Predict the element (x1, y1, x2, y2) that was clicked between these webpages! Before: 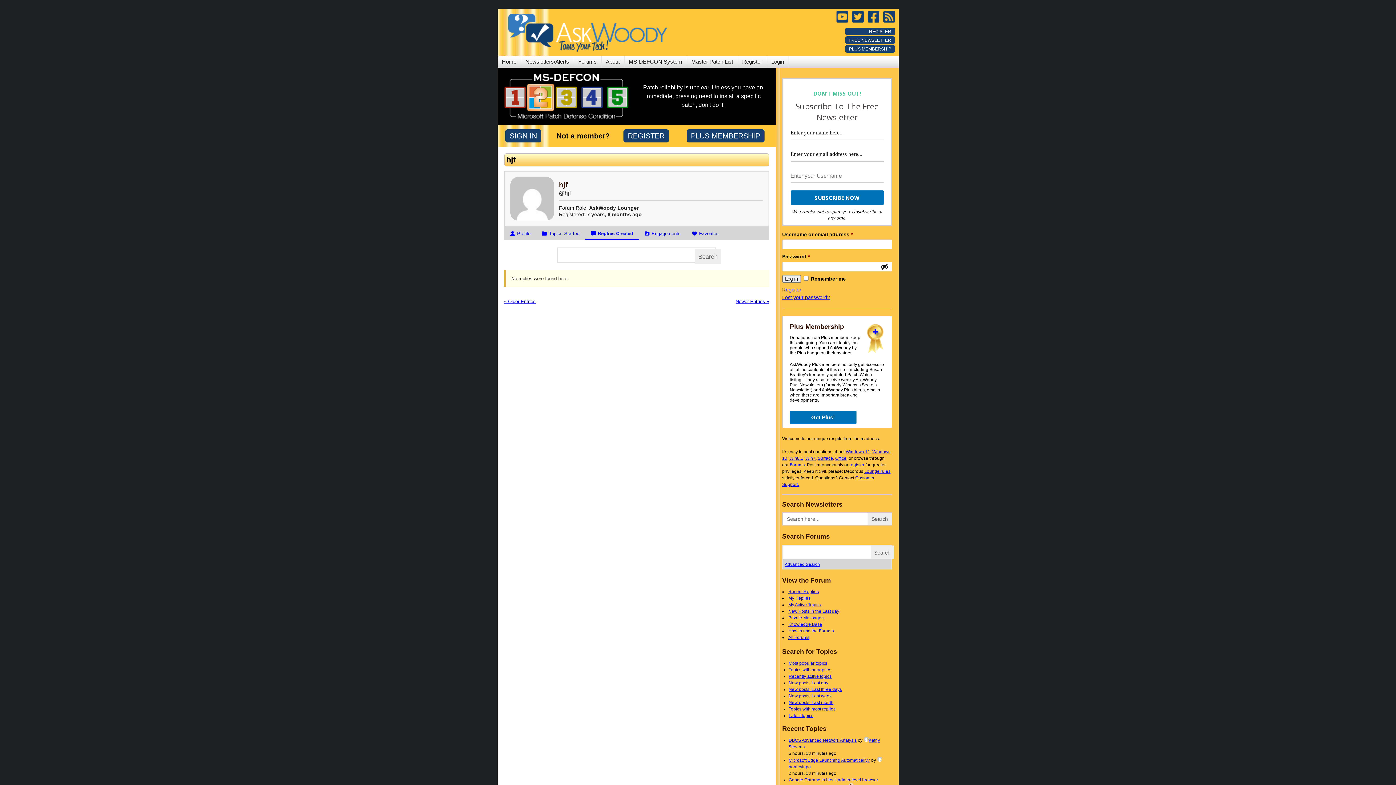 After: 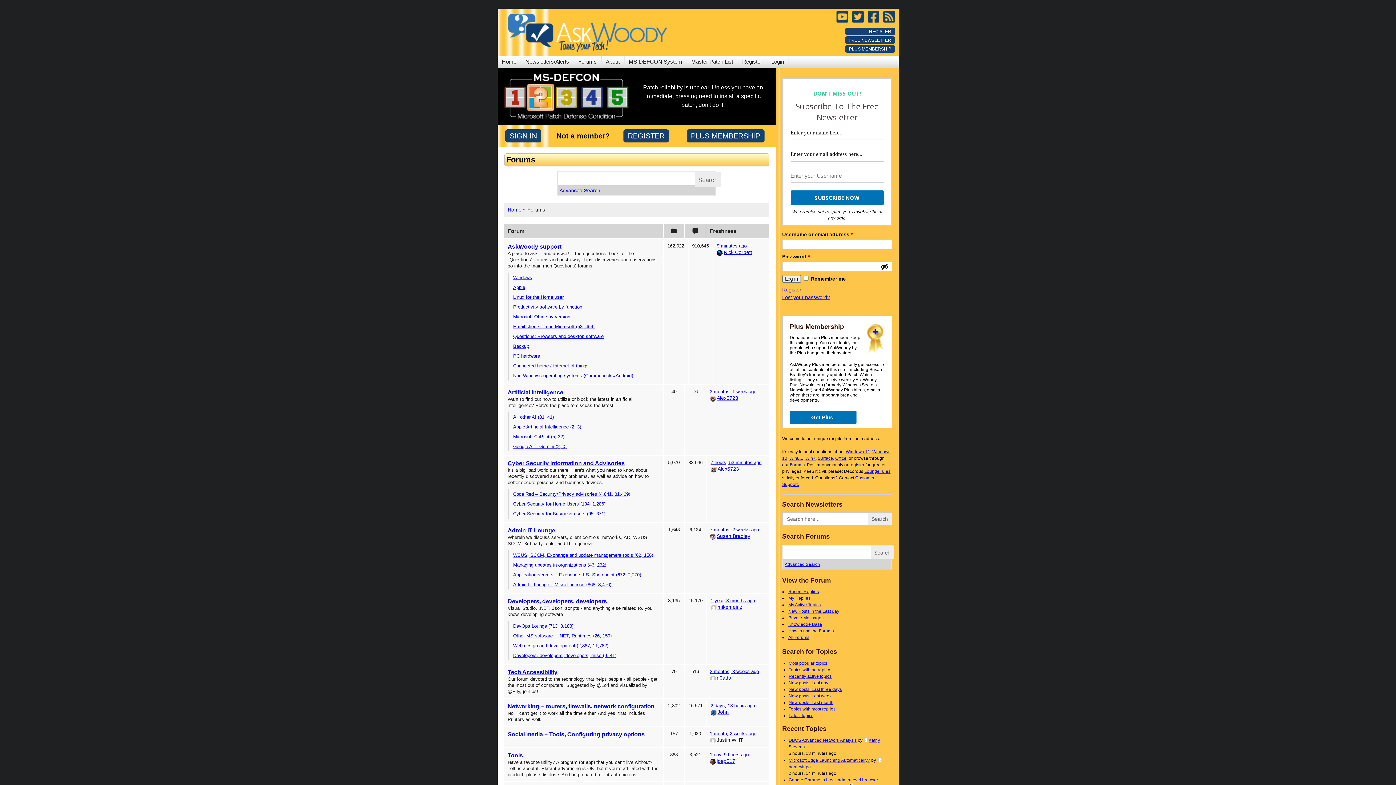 Action: label: Forums bbox: (790, 462, 804, 467)